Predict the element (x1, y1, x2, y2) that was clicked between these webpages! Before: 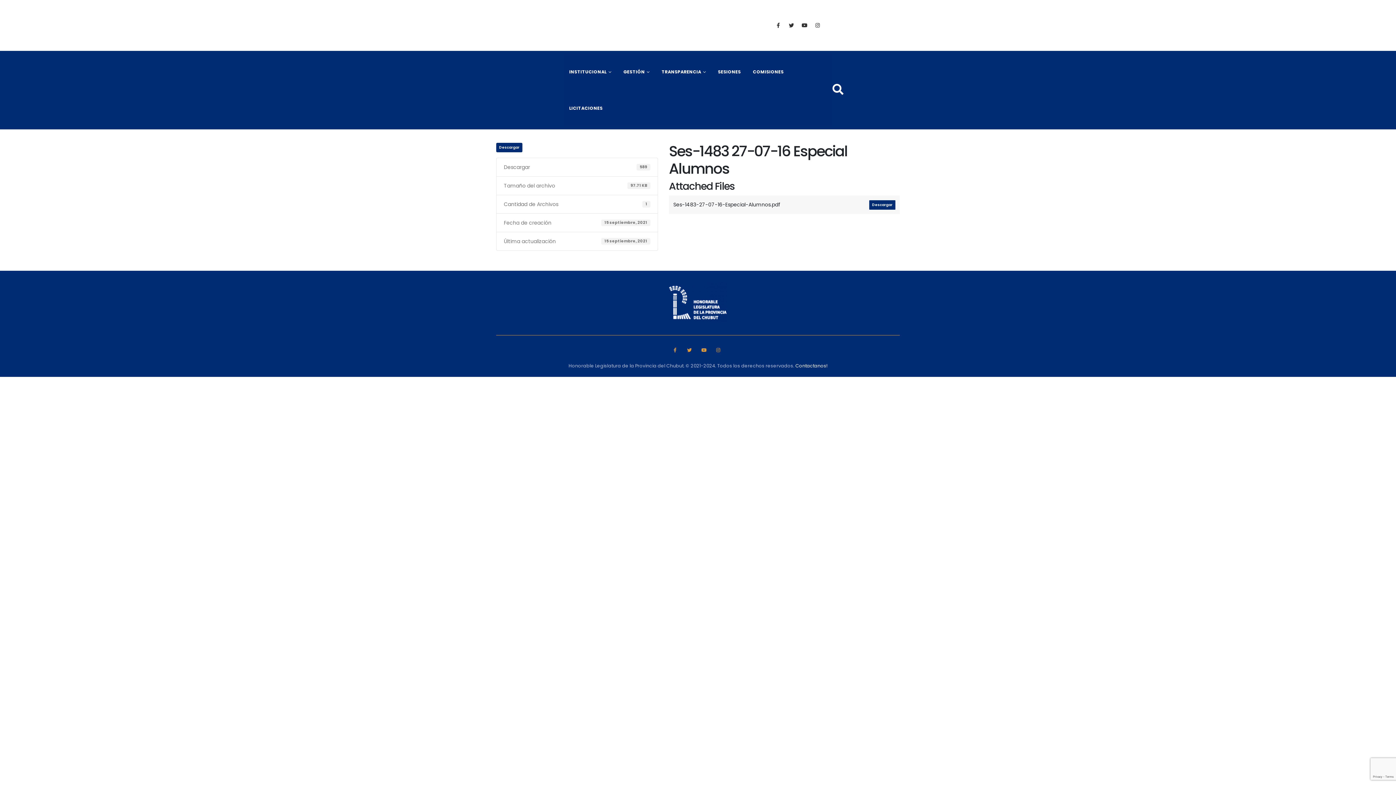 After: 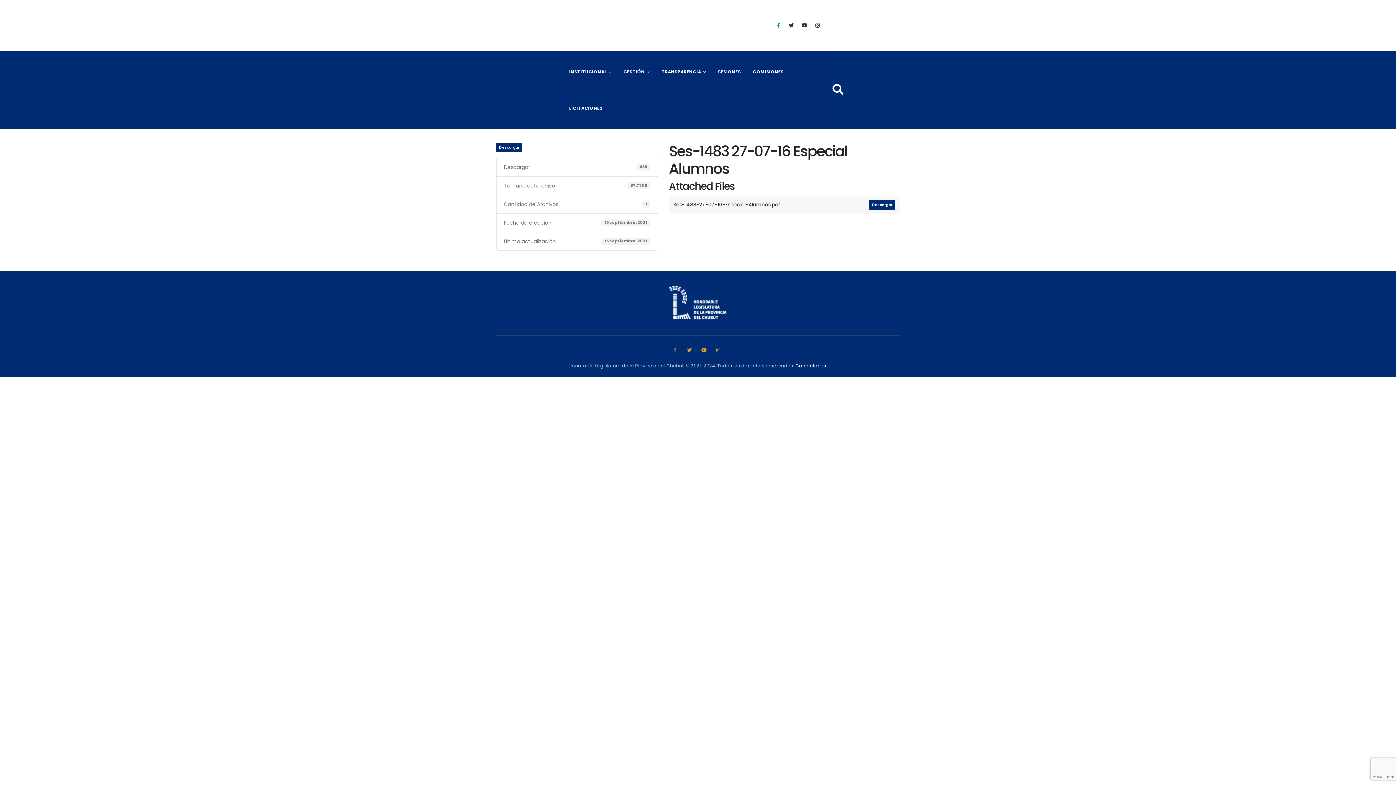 Action: bbox: (773, 20, 784, 30)